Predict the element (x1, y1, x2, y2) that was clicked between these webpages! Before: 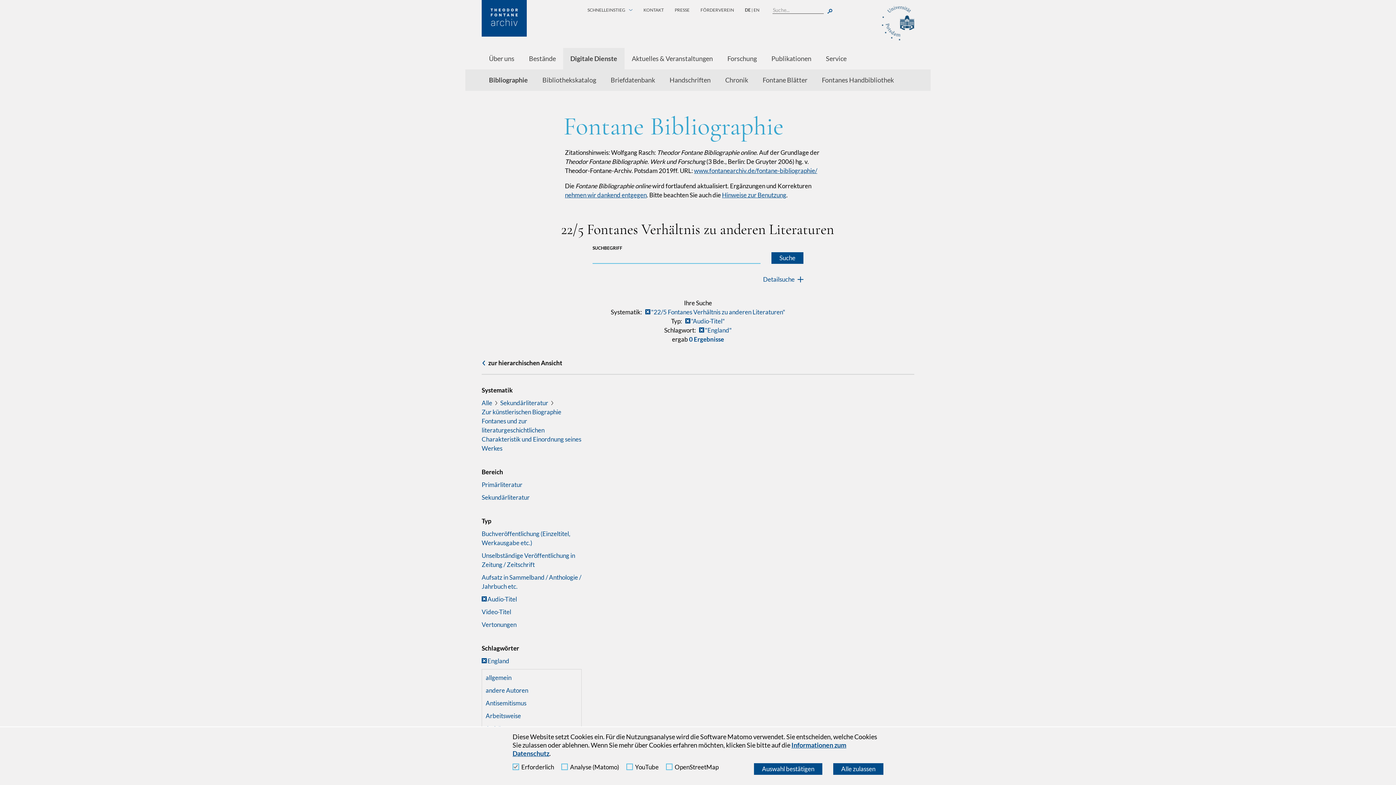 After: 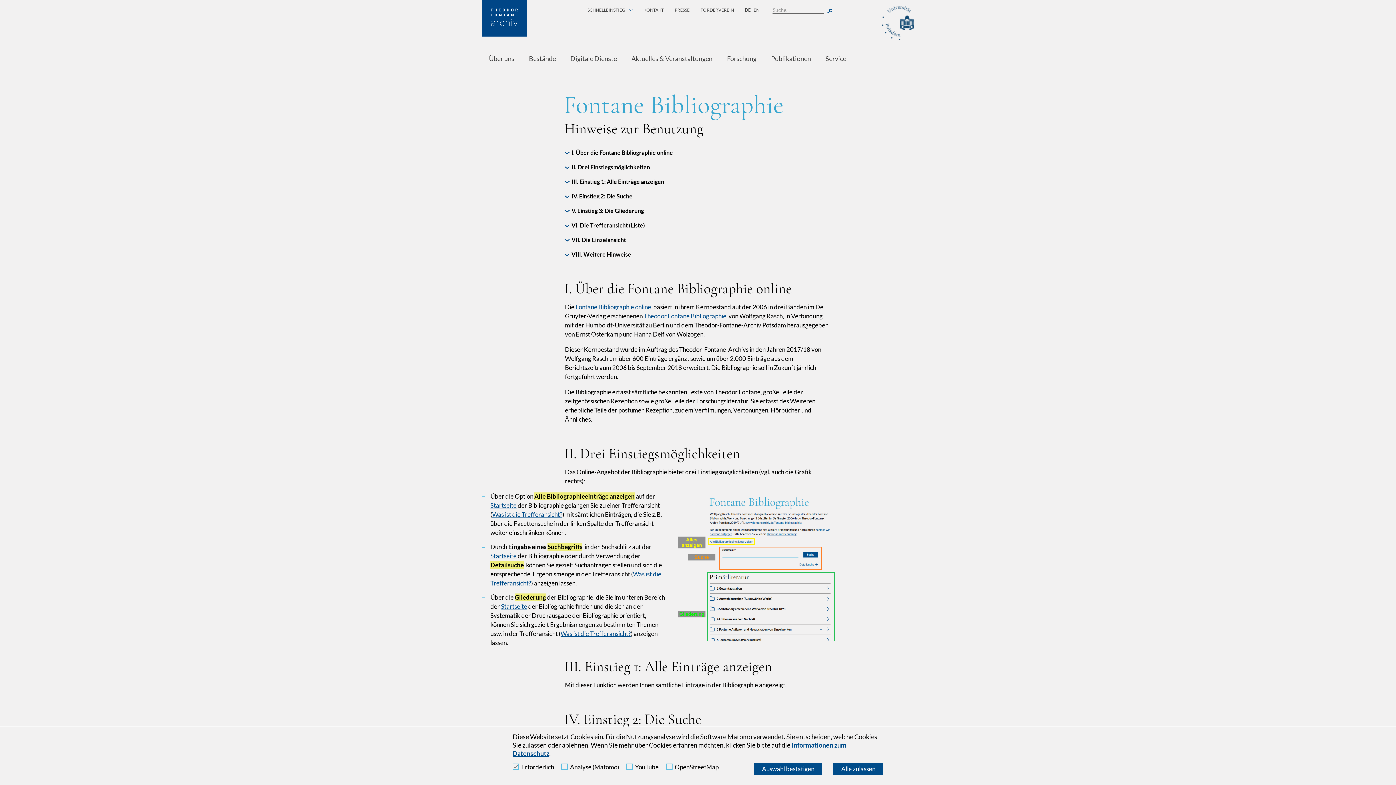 Action: bbox: (722, 191, 786, 198) label: Hinweise zur Benutzung